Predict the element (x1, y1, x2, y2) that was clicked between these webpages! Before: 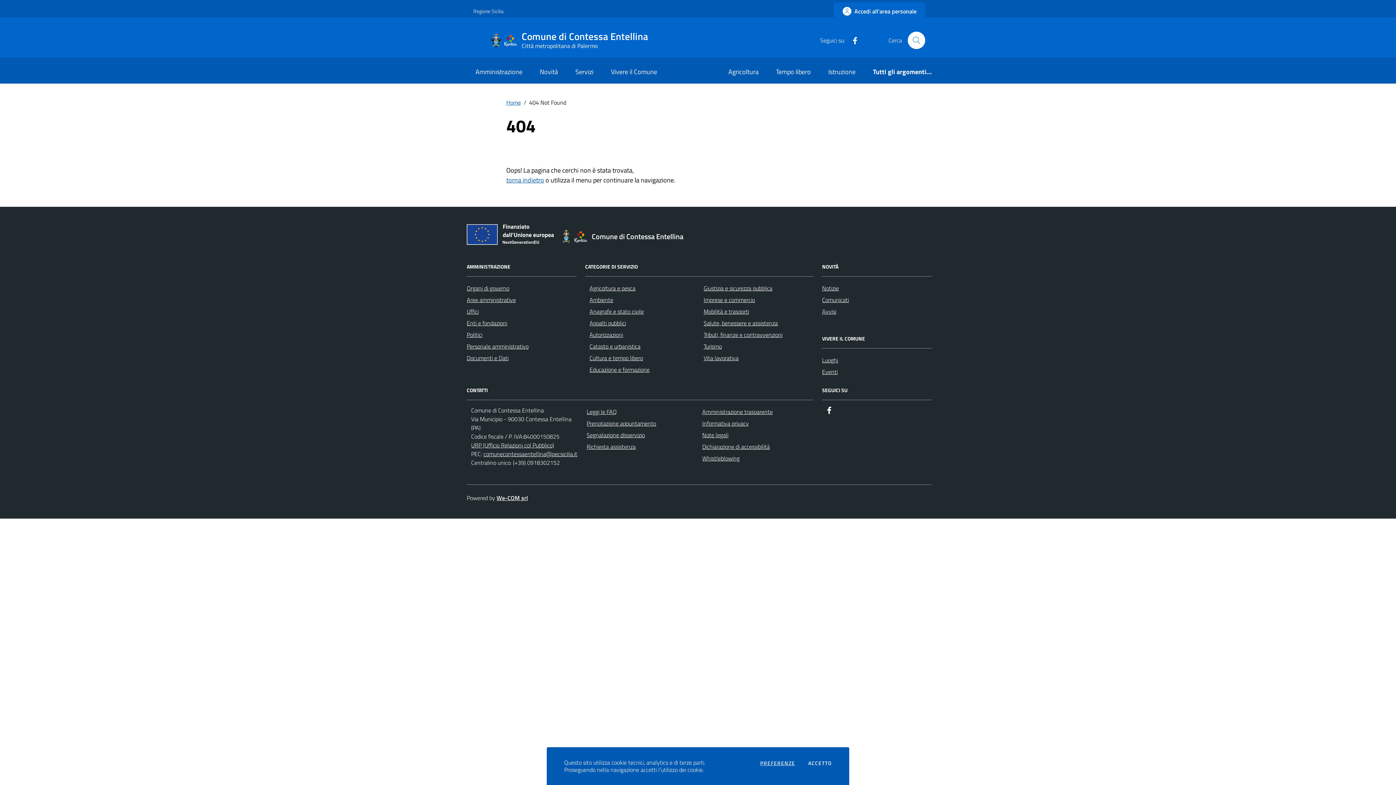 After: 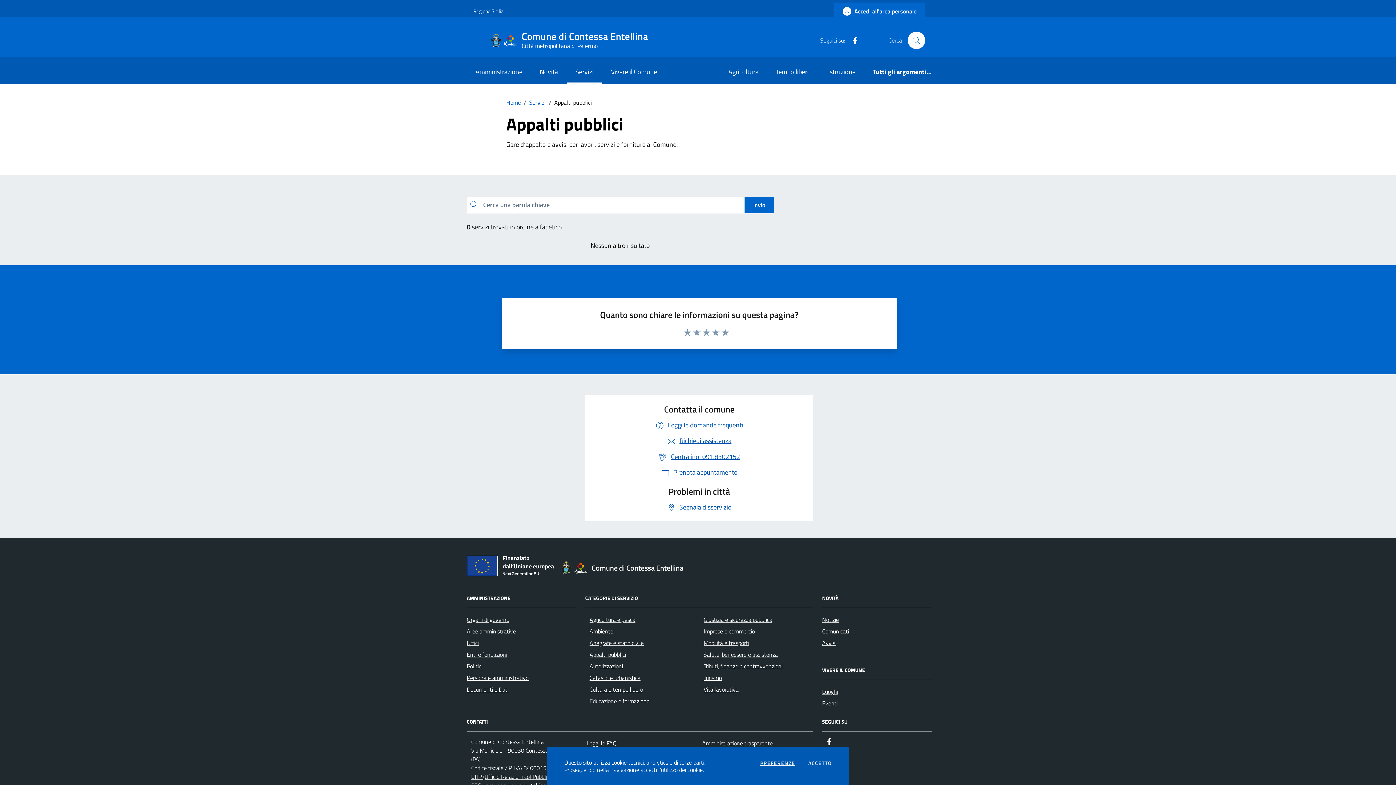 Action: label: Appalti pubblici bbox: (589, 319, 626, 327)